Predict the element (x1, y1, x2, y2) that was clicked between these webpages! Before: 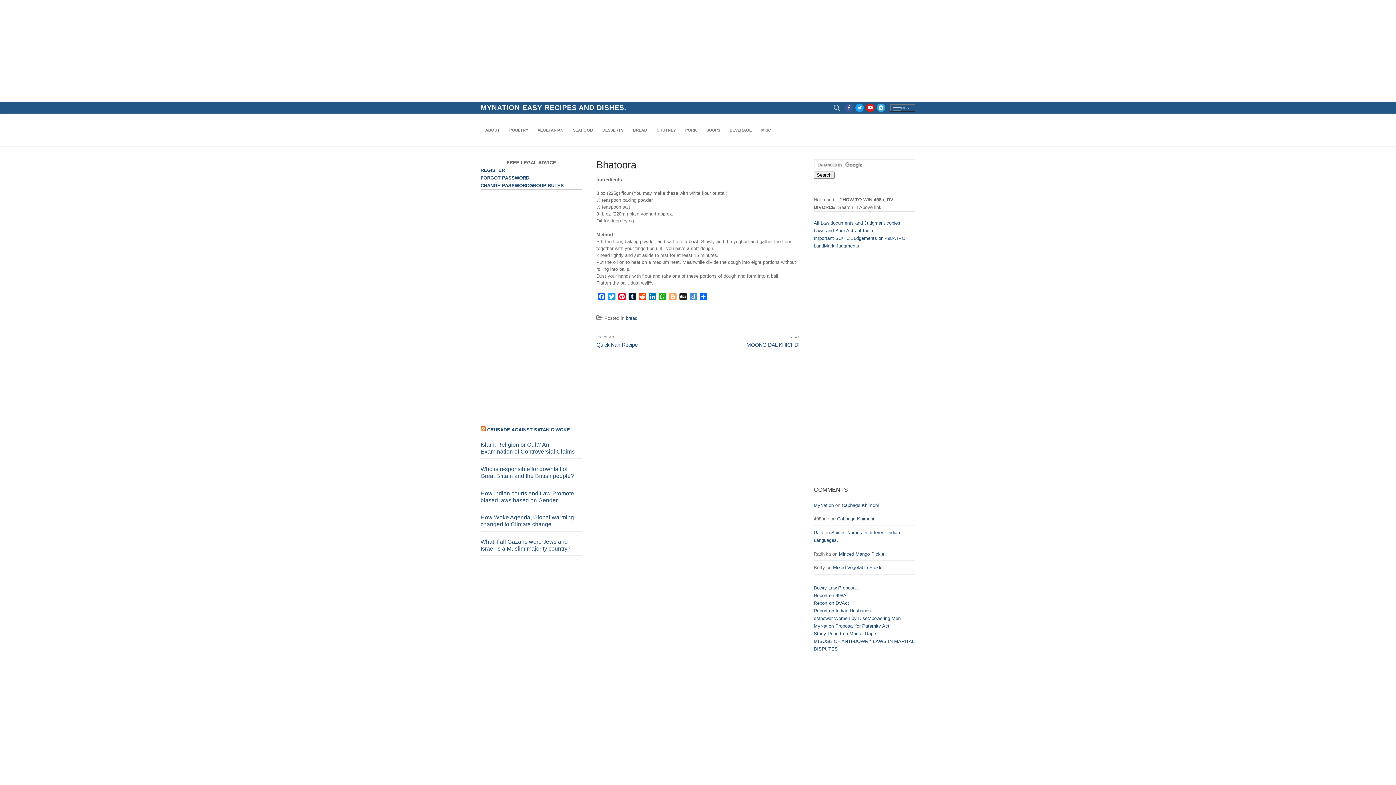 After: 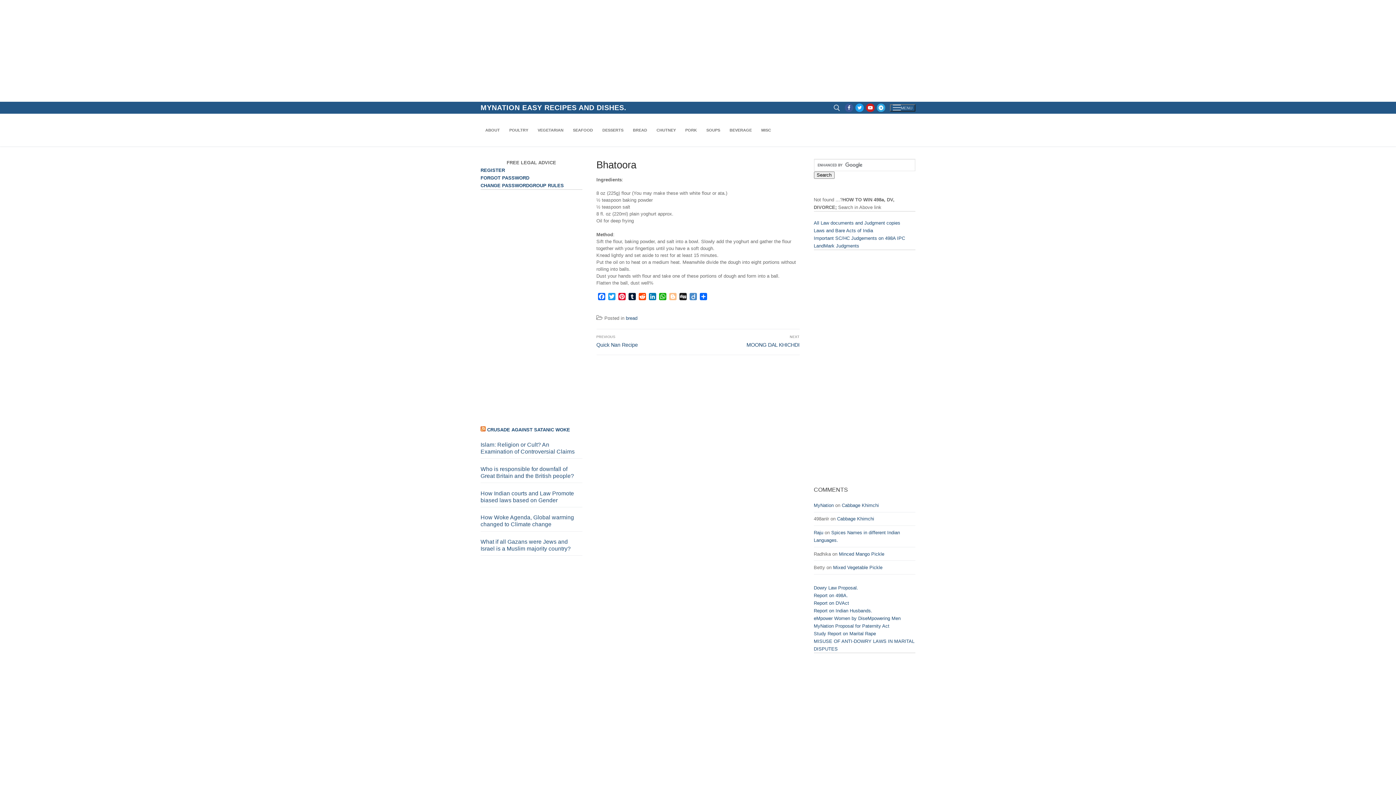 Action: bbox: (667, 293, 678, 302) label: Blogger